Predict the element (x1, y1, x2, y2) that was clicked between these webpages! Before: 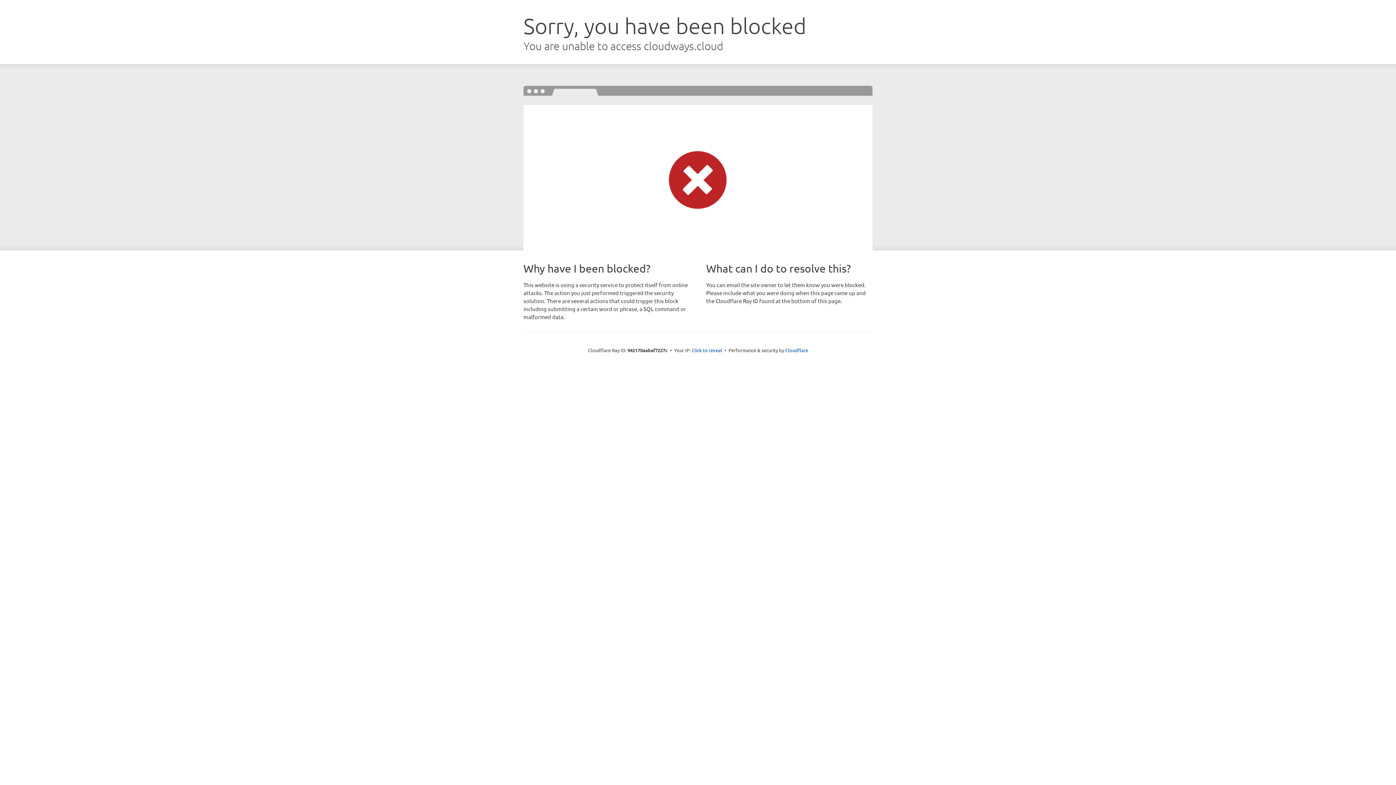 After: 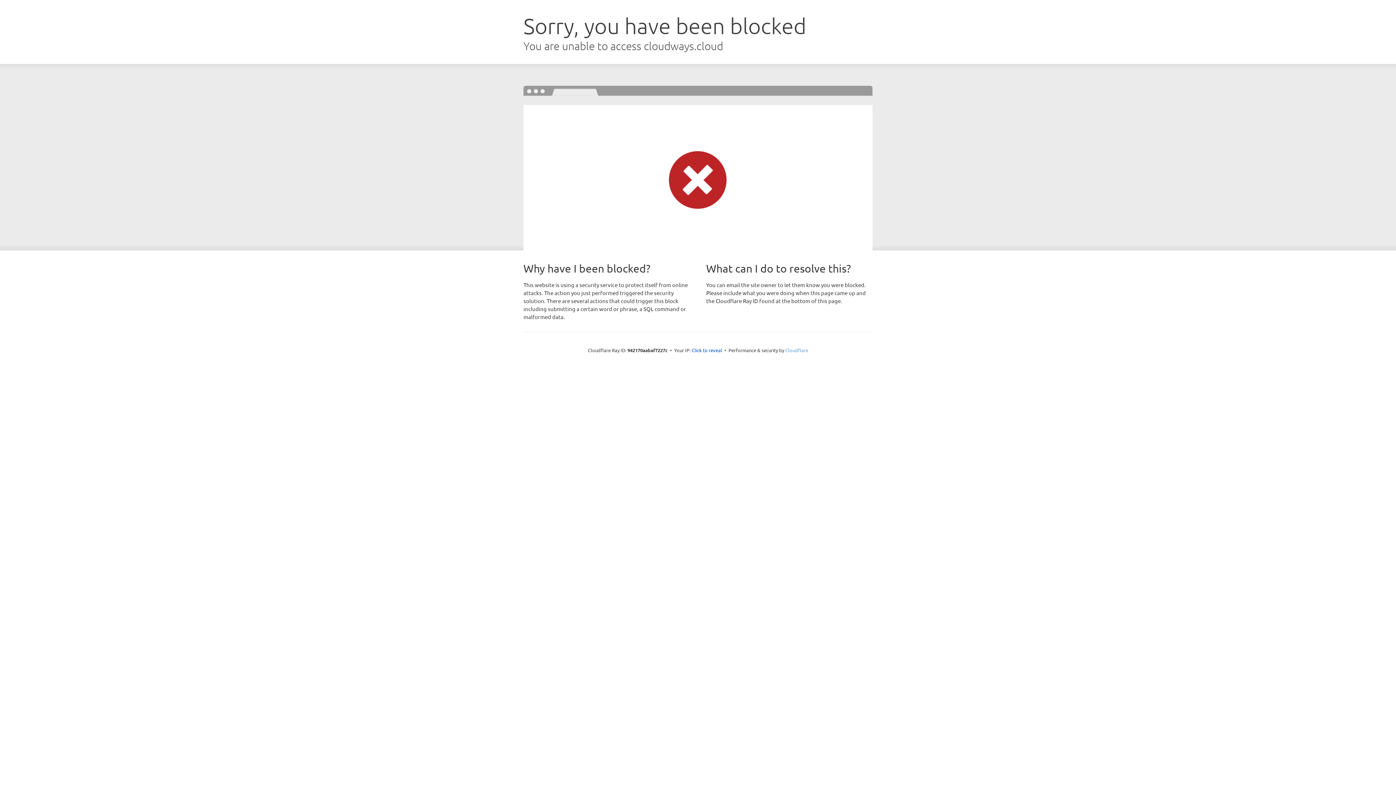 Action: label: Cloudflare bbox: (785, 347, 808, 353)